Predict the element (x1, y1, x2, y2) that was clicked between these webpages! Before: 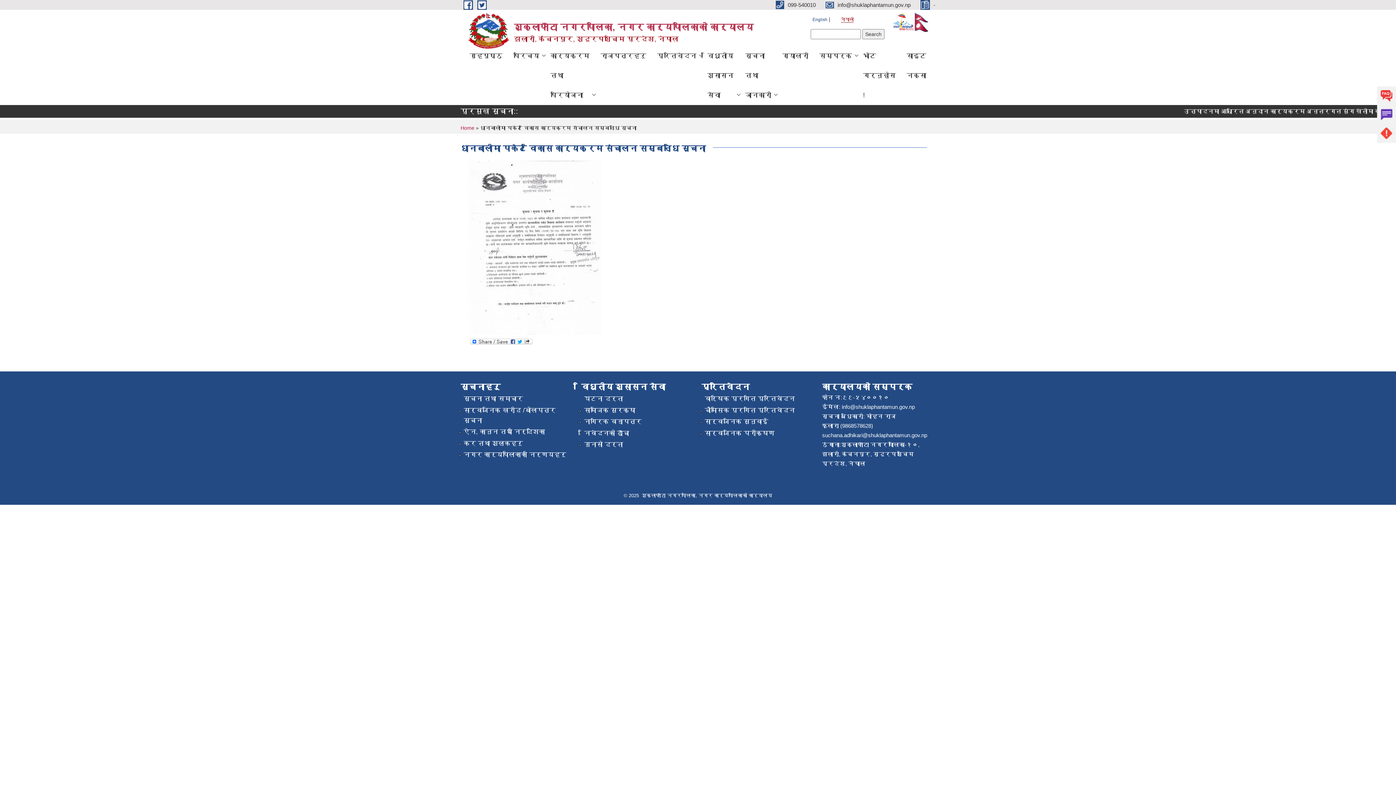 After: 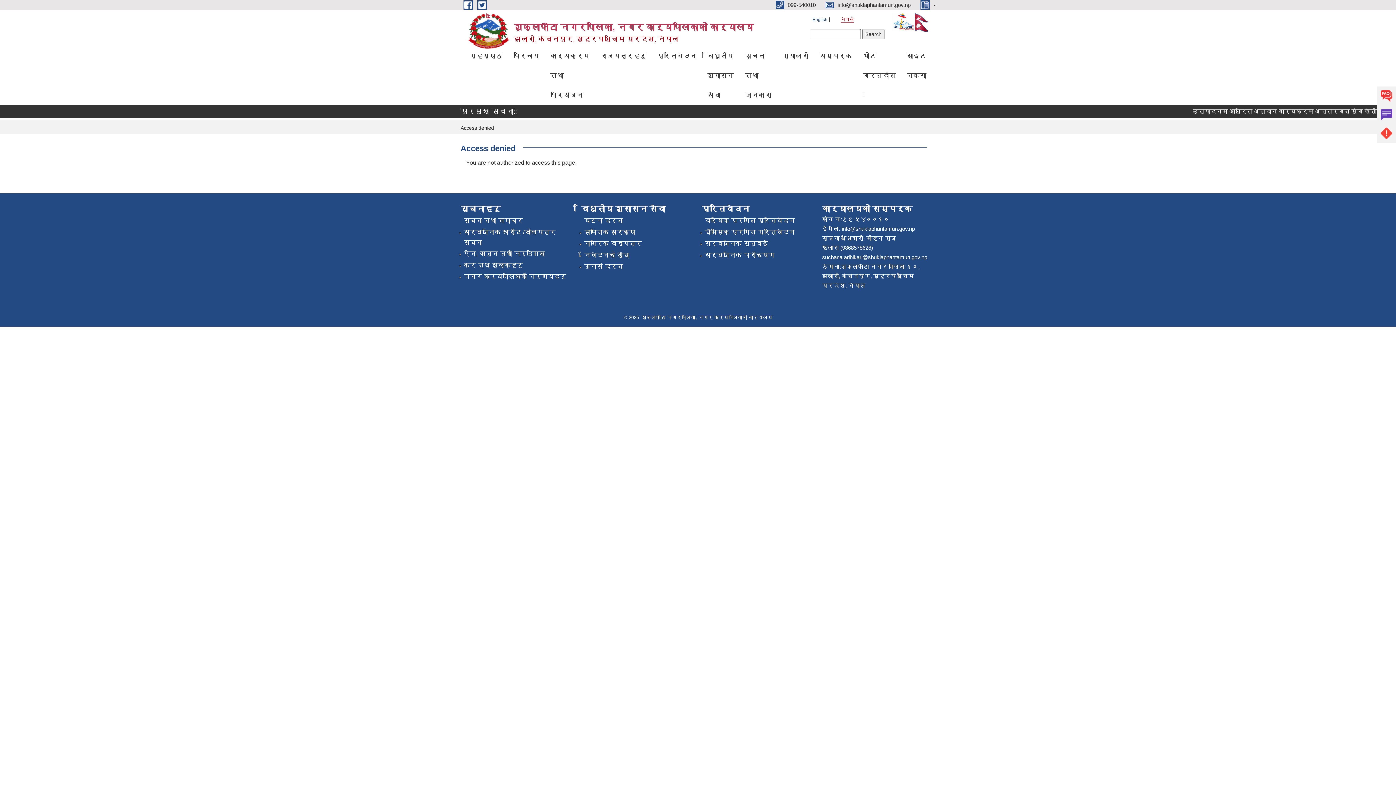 Action: label: साइट नक्सा bbox: (901, 45, 932, 85)